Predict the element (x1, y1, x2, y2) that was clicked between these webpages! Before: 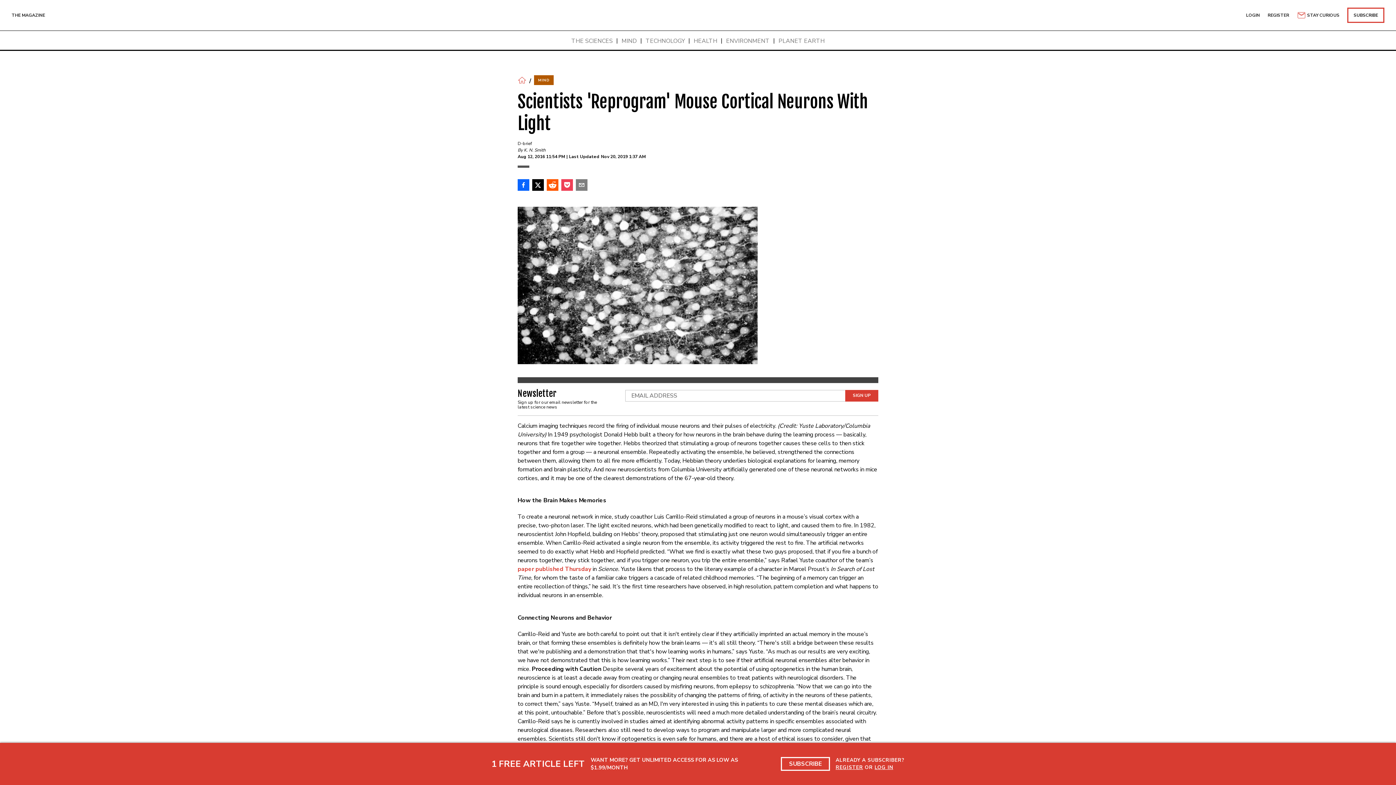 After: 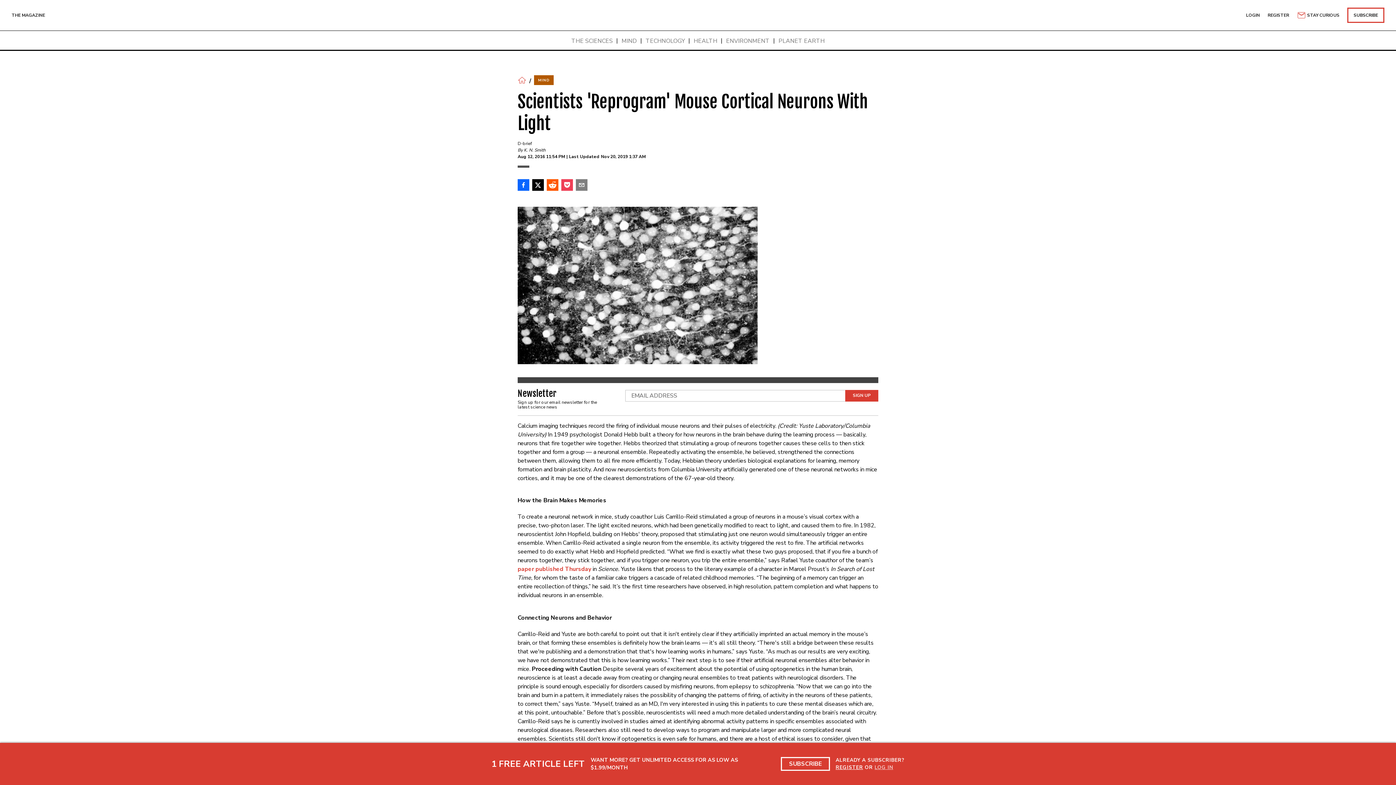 Action: bbox: (874, 764, 893, 771) label: LOG IN